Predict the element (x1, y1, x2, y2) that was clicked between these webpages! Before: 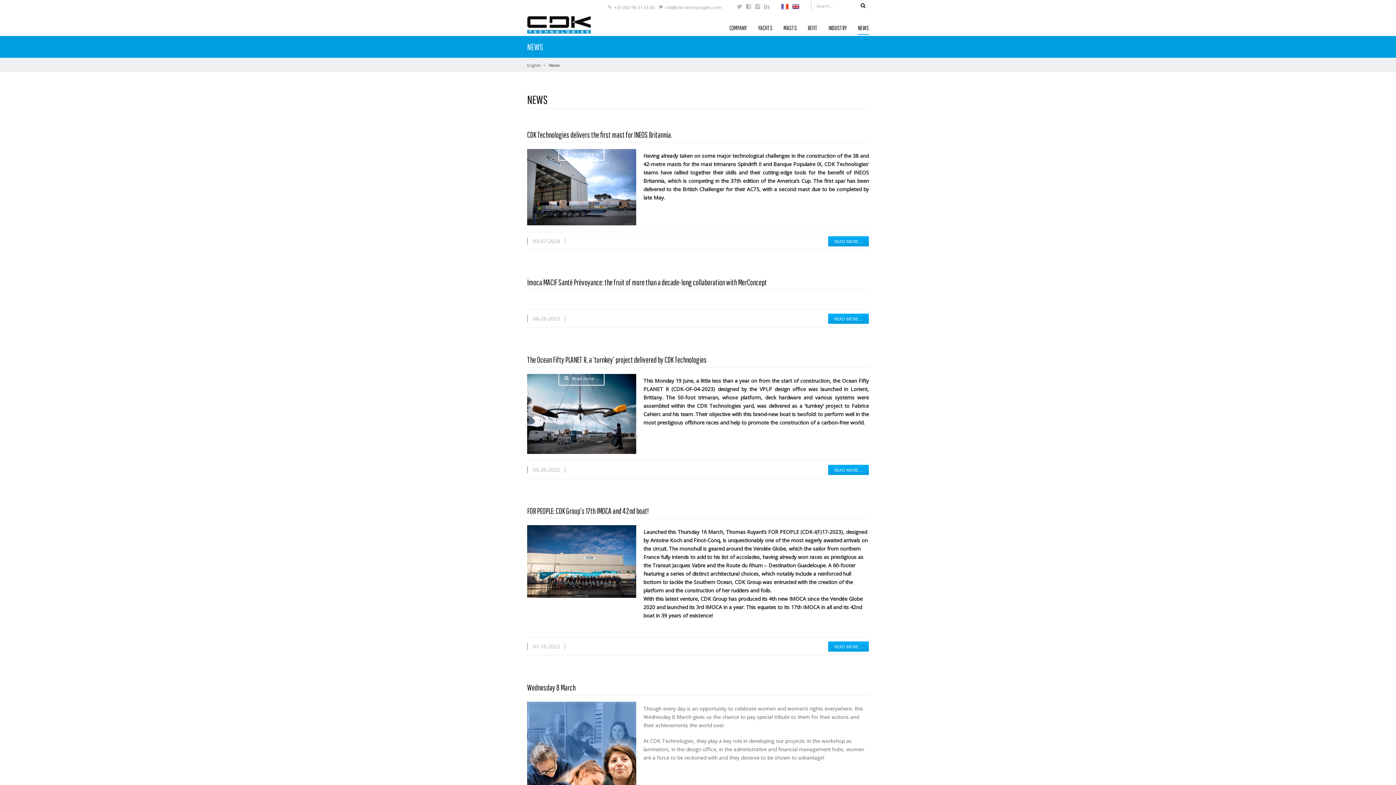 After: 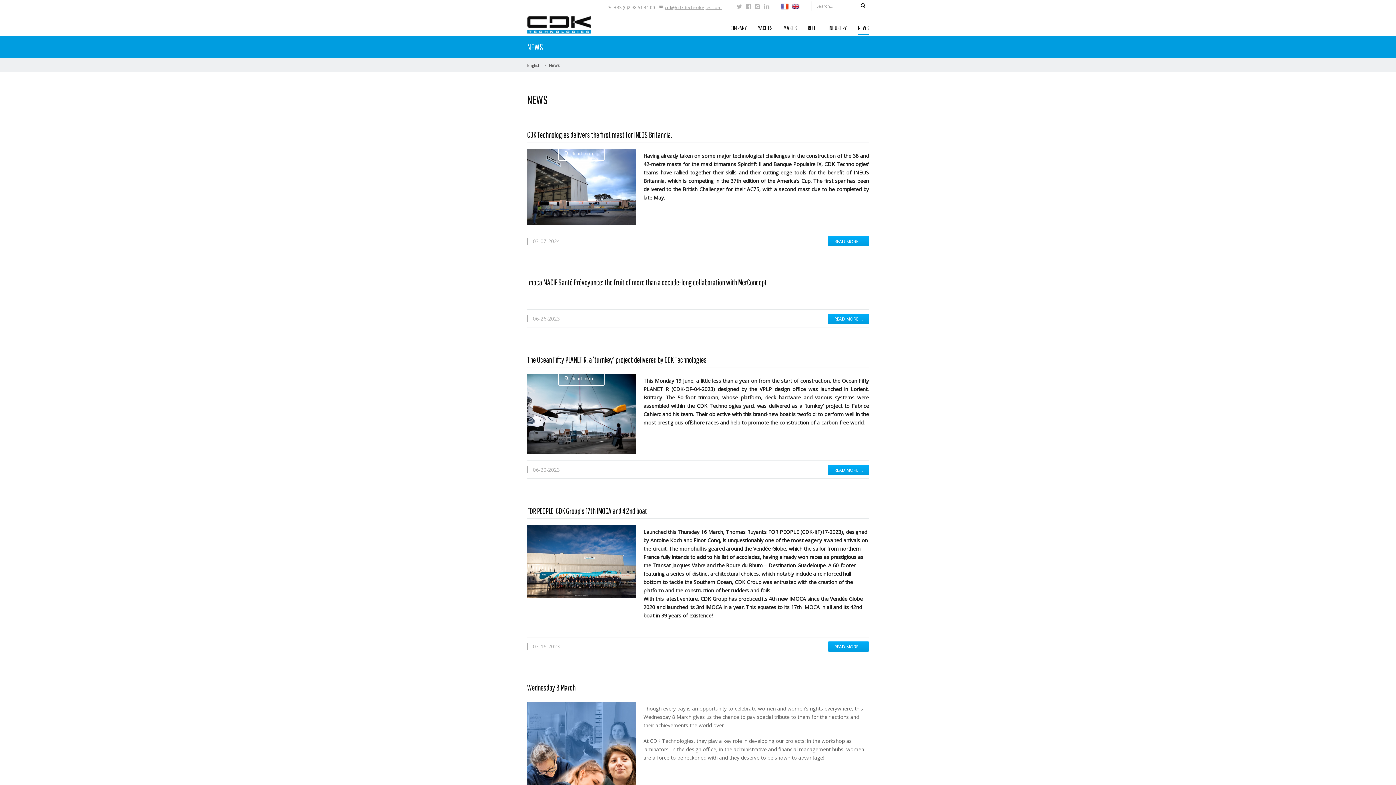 Action: label: cdk@cdk-technologies.com bbox: (665, 4, 721, 10)